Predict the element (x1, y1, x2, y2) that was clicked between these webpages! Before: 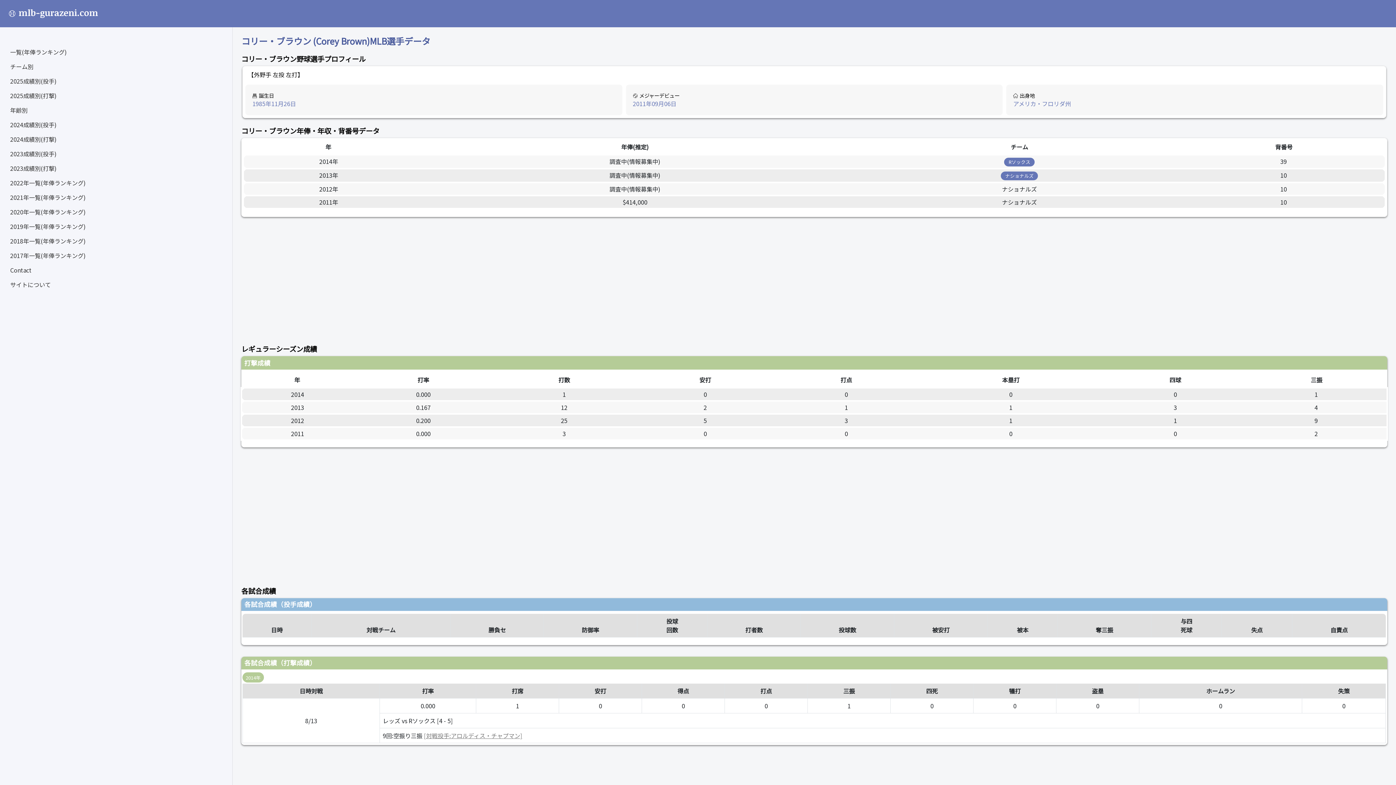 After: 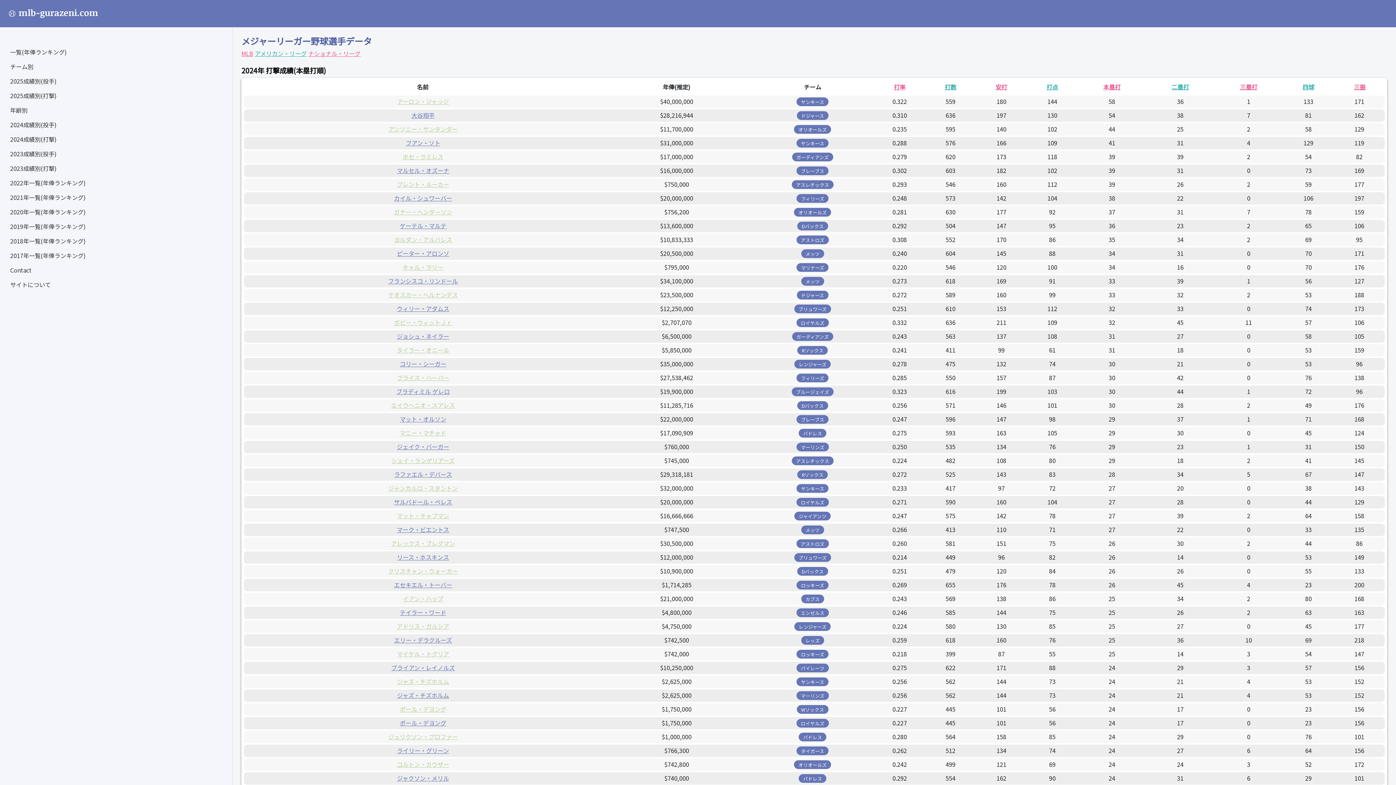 Action: bbox: (4, 132, 228, 146) label: 2024成績別(打撃)